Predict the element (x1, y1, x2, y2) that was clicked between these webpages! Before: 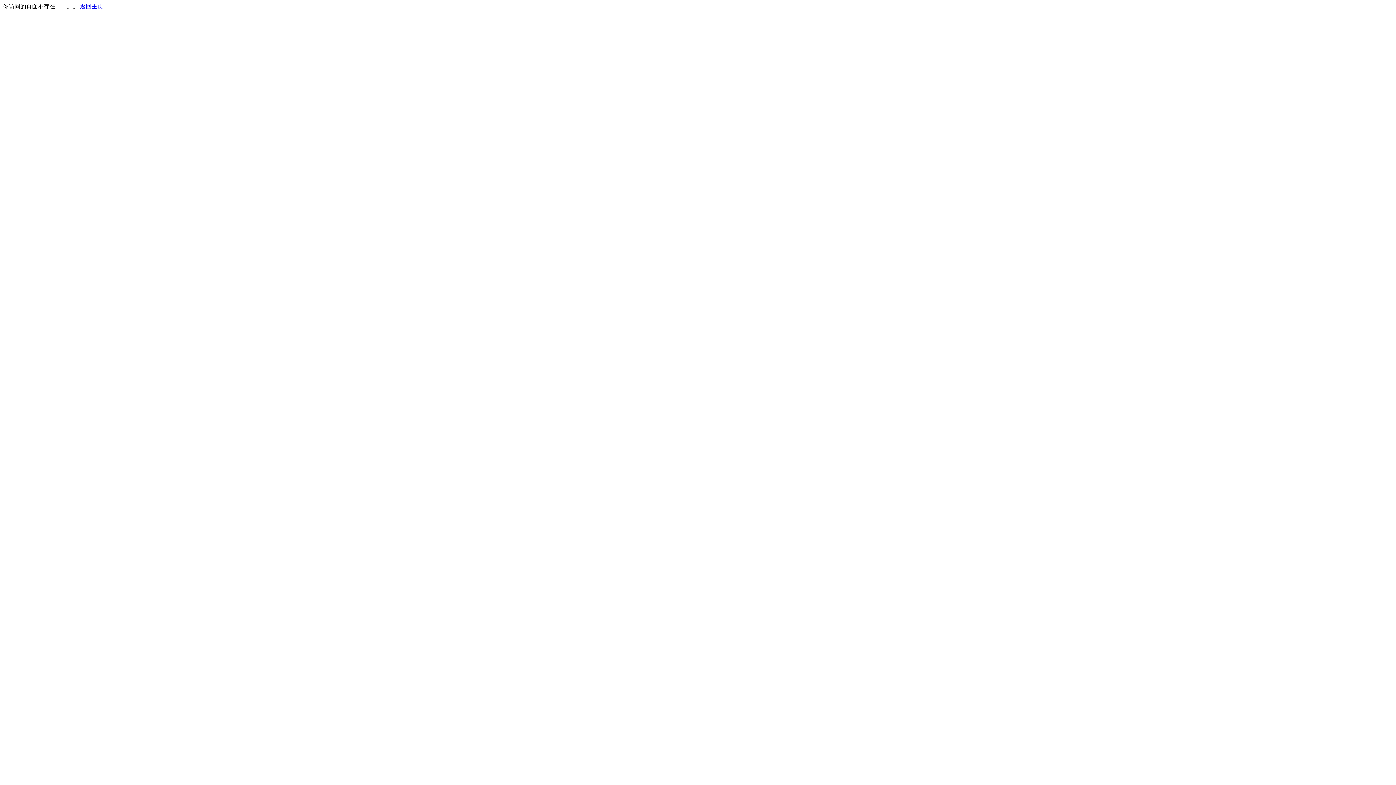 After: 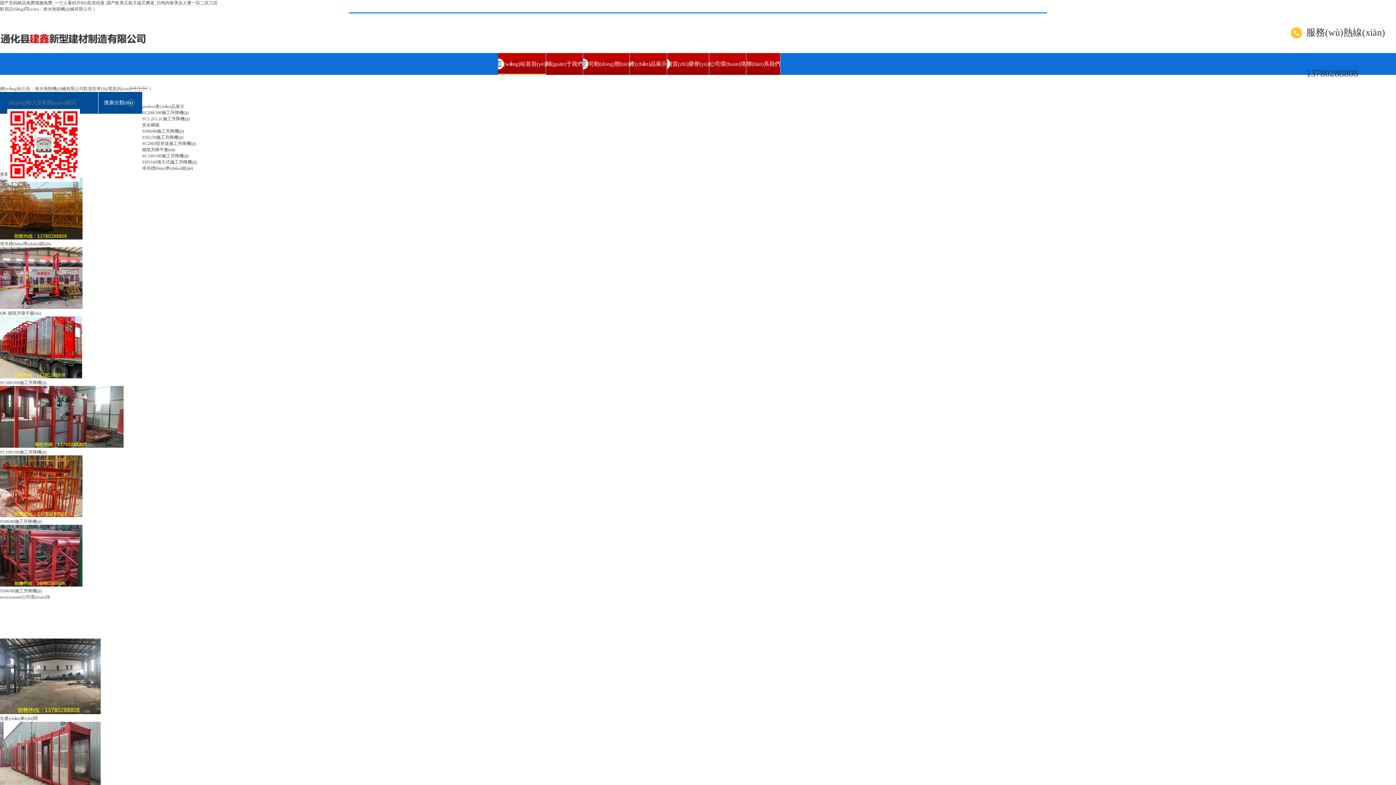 Action: label: 返回主页 bbox: (80, 3, 103, 9)